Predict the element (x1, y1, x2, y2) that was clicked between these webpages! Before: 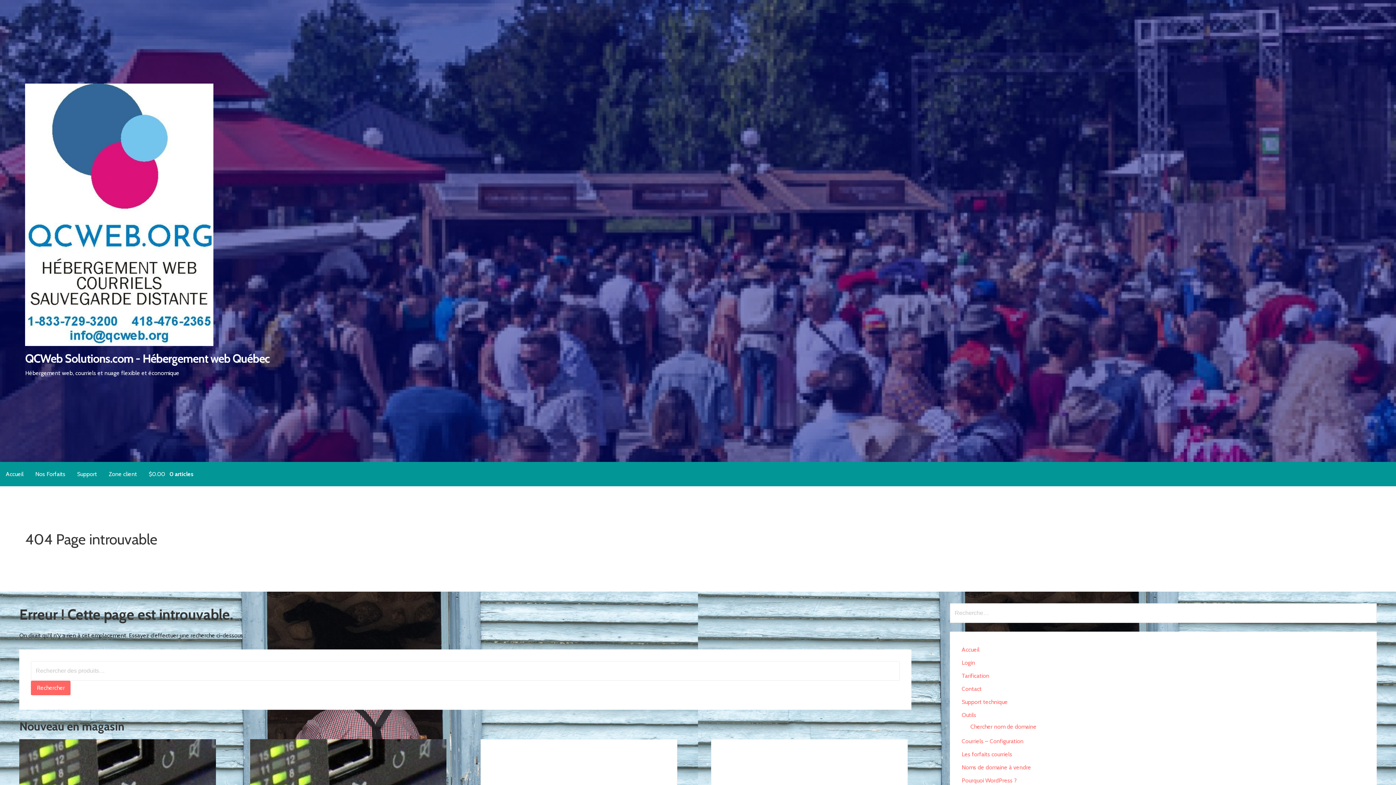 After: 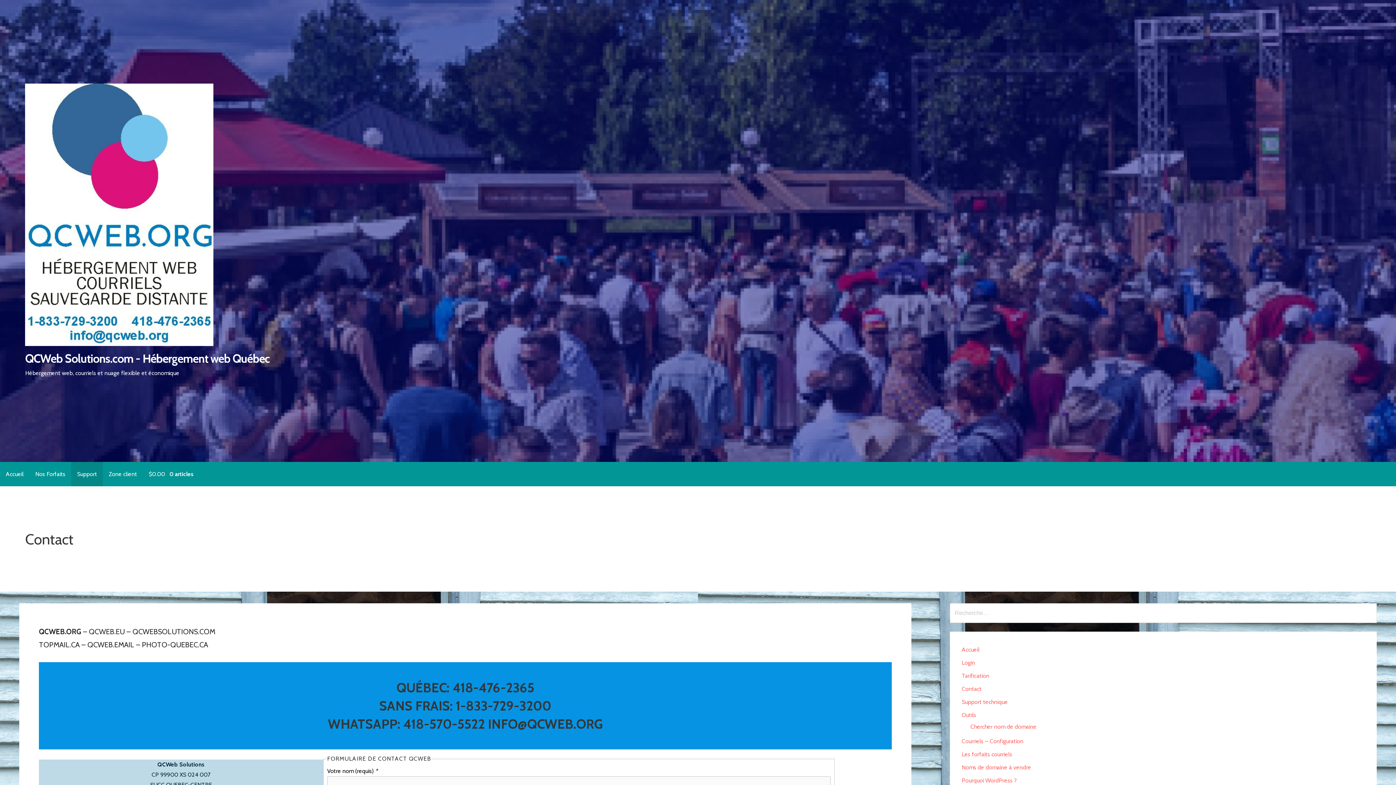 Action: bbox: (961, 685, 981, 692) label: Contact